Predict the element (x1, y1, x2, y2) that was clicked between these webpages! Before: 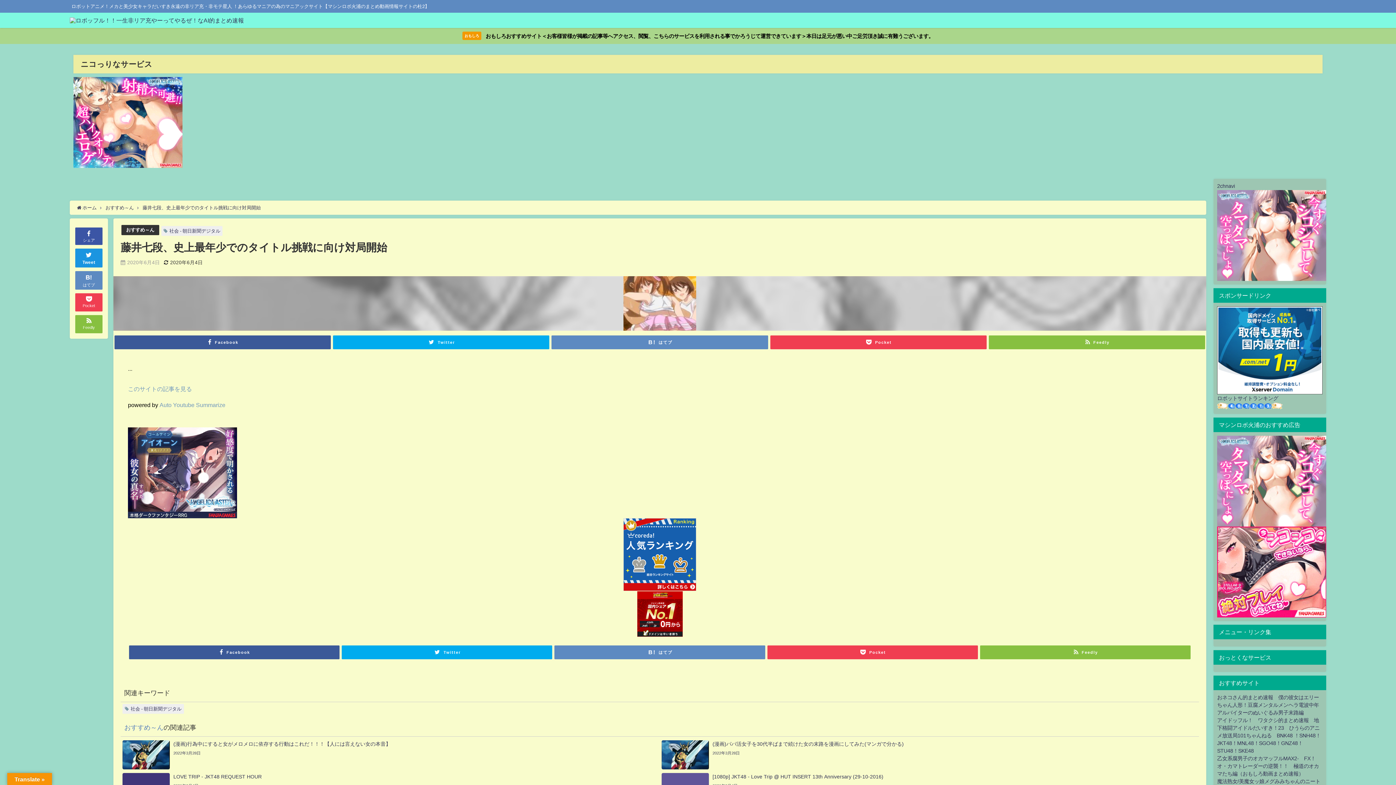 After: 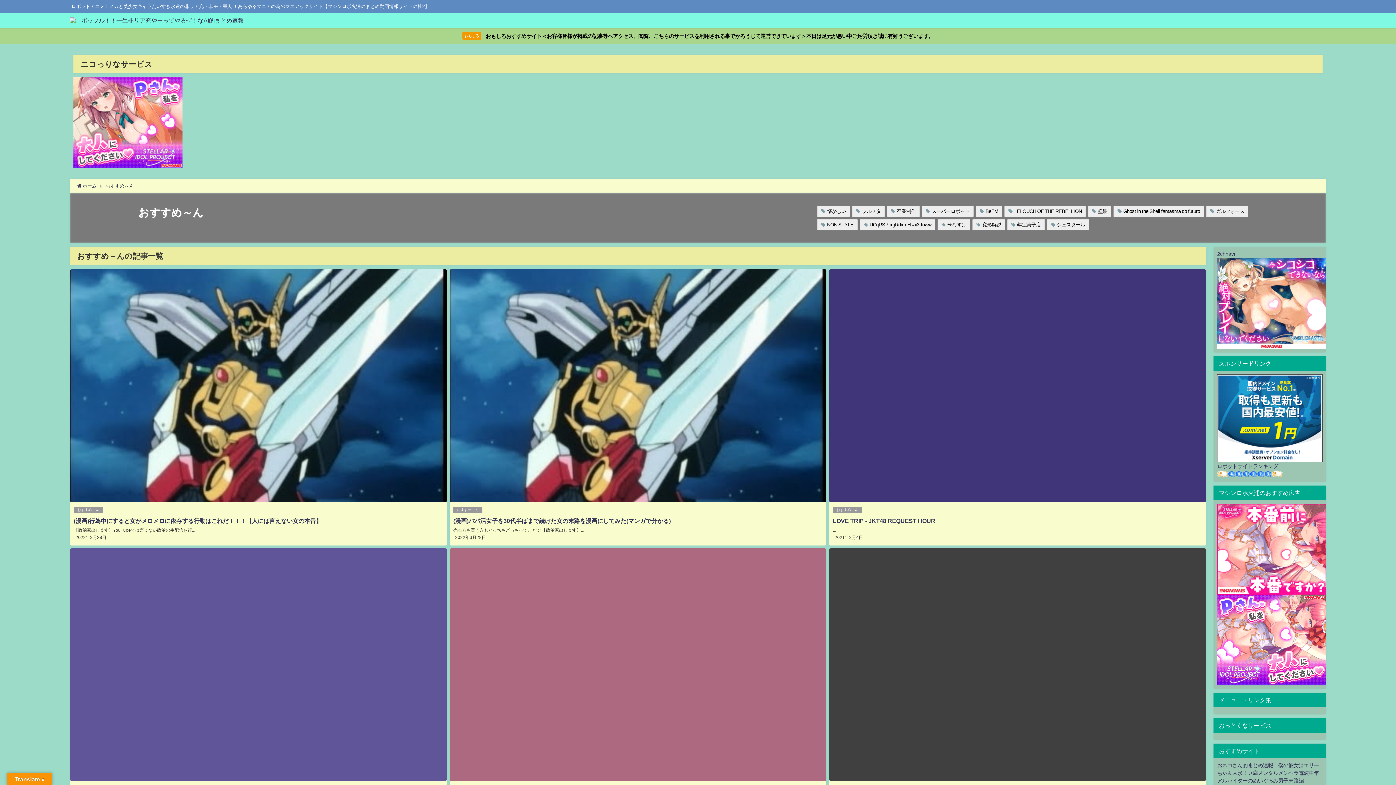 Action: bbox: (124, 724, 163, 731) label: おすすめ～ん